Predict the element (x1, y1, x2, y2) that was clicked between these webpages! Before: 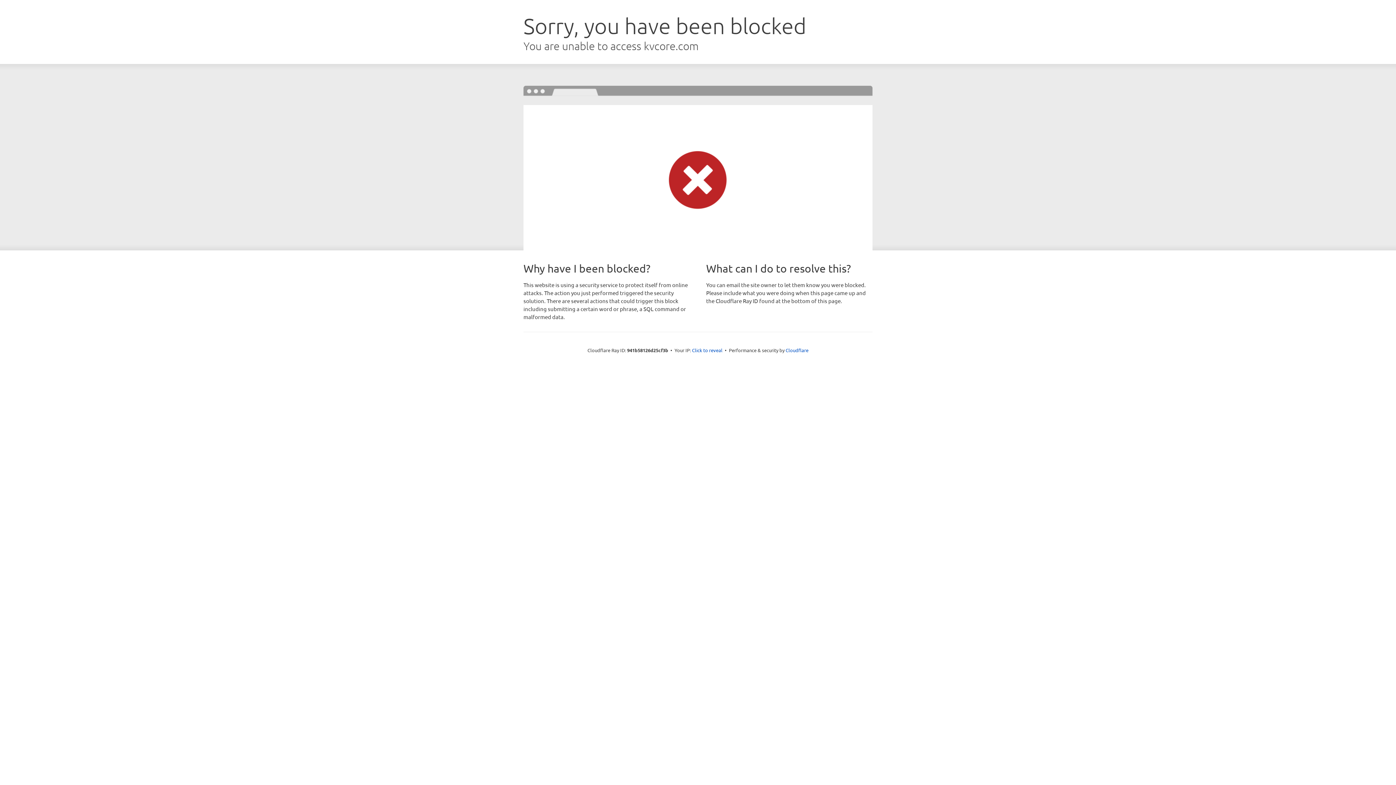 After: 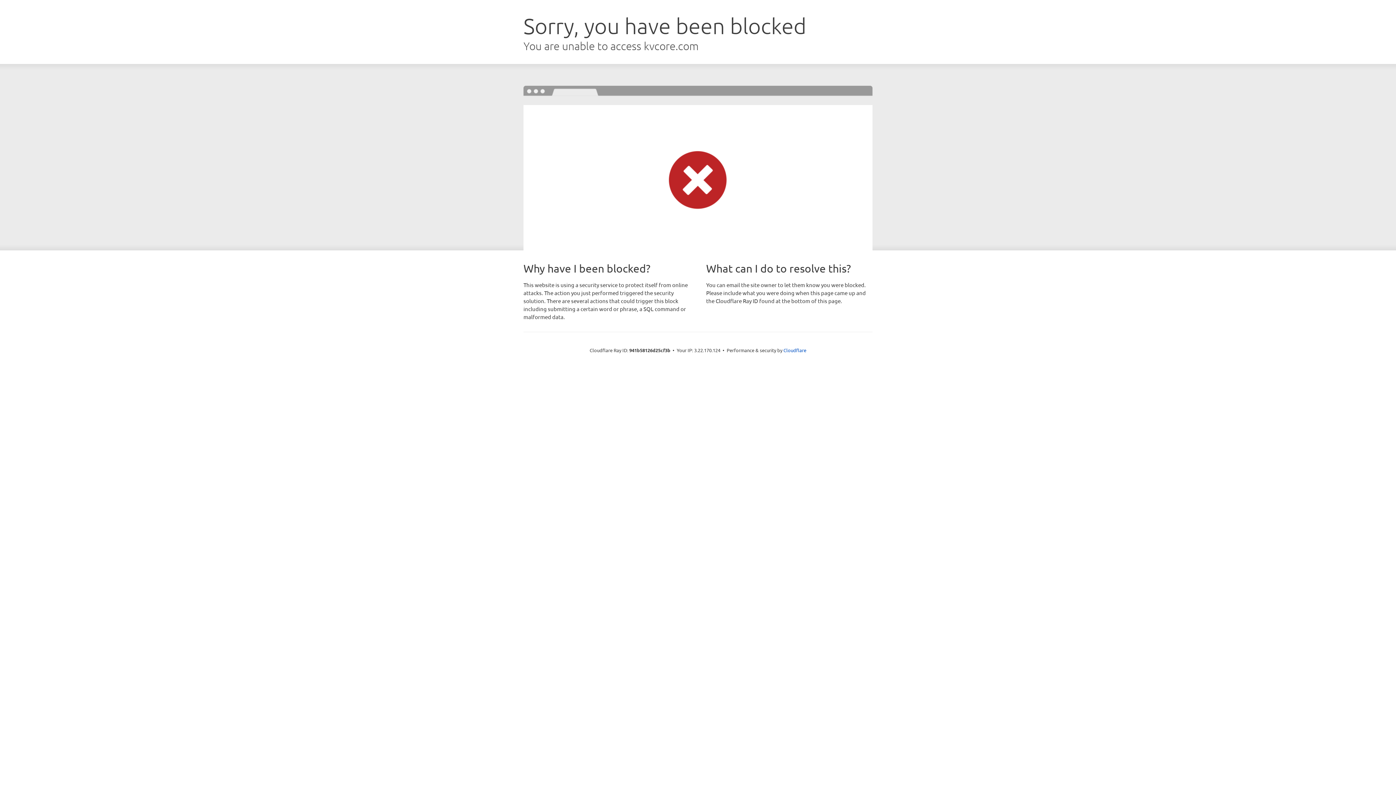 Action: label: Click to reveal bbox: (692, 346, 722, 353)